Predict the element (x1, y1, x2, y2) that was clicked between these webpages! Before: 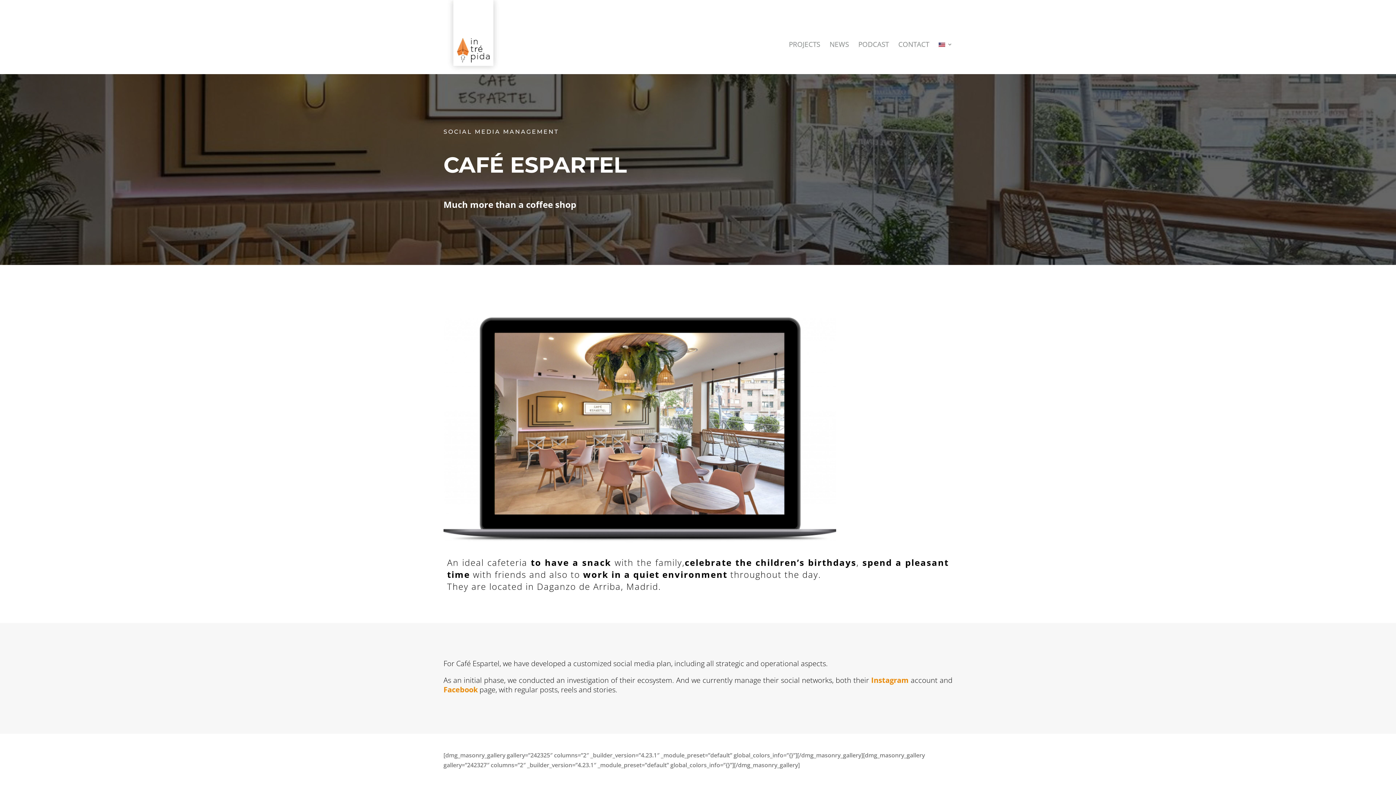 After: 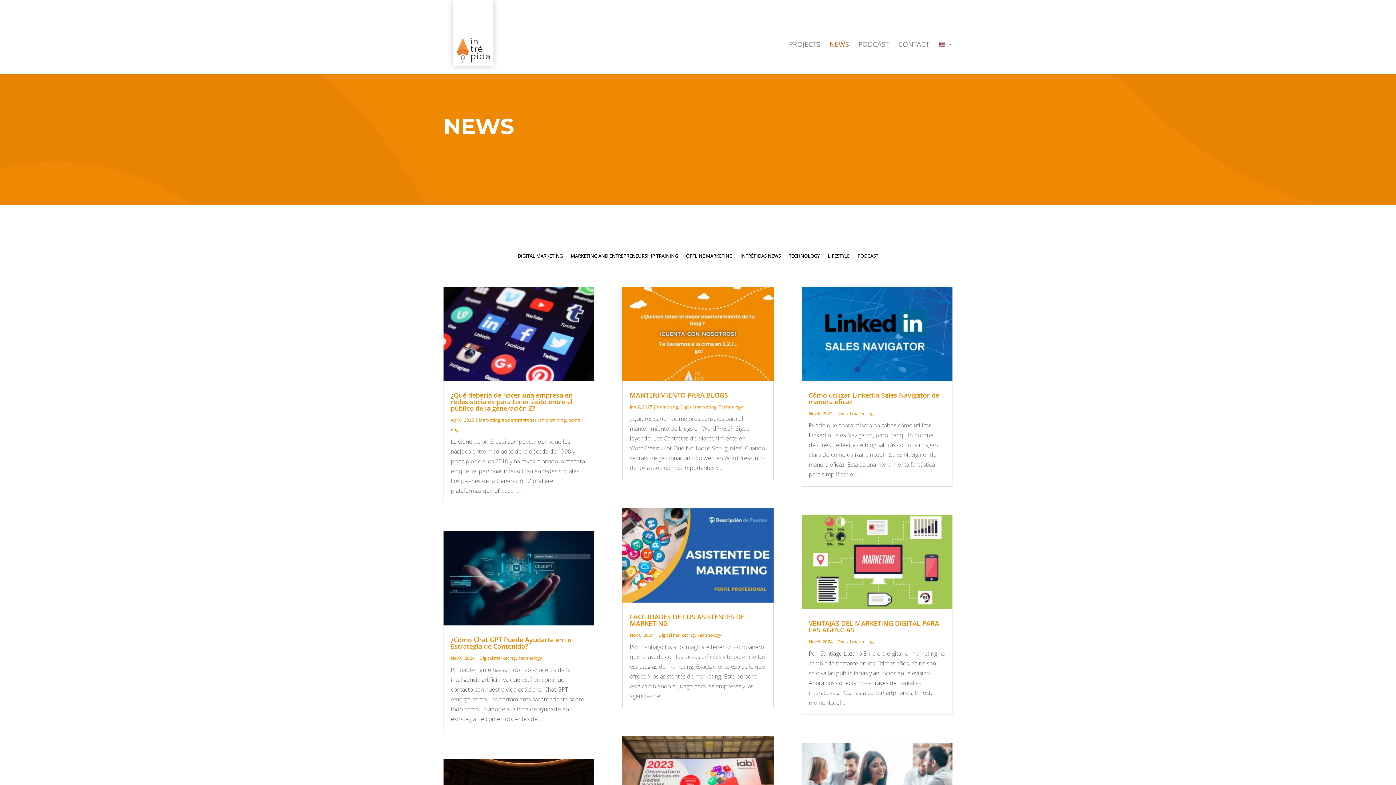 Action: label: NEWS bbox: (829, 41, 849, 74)